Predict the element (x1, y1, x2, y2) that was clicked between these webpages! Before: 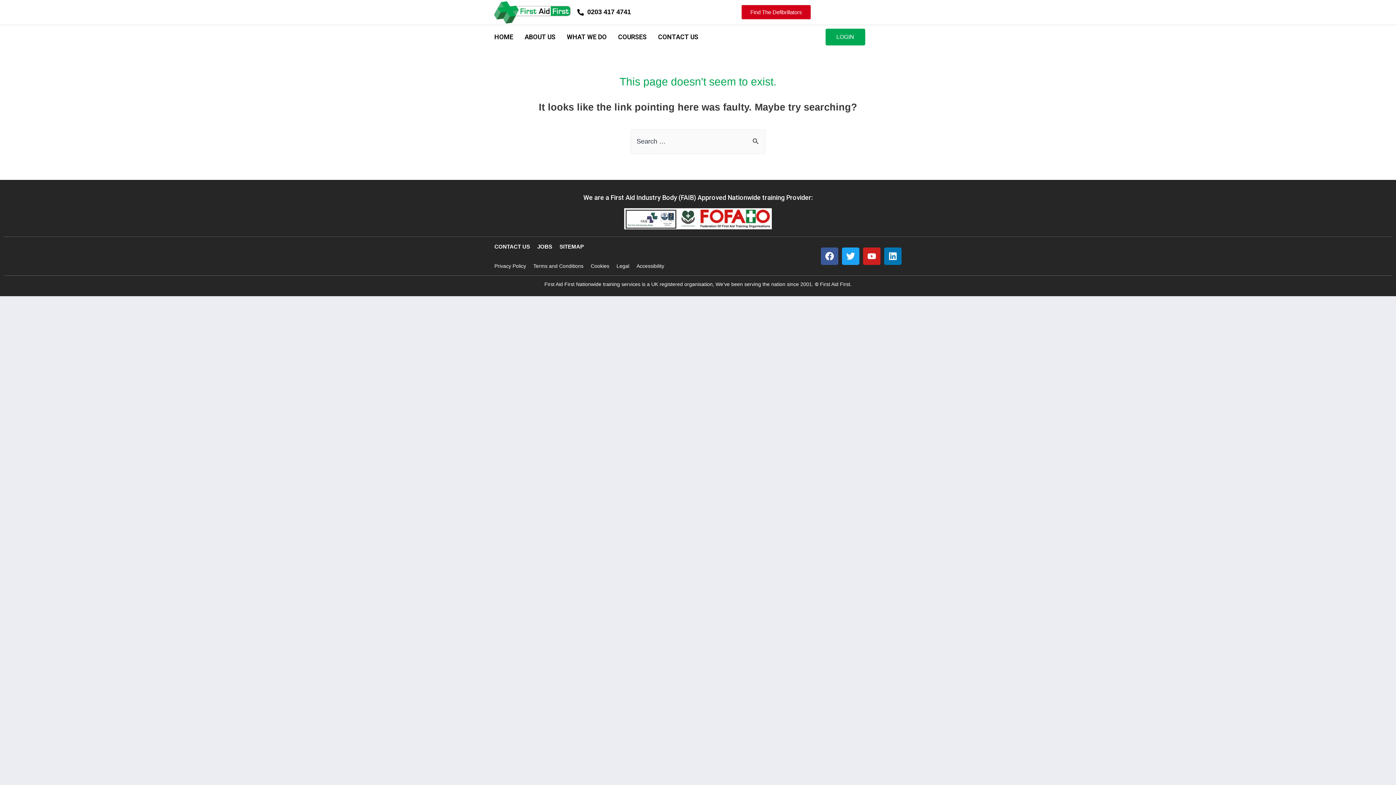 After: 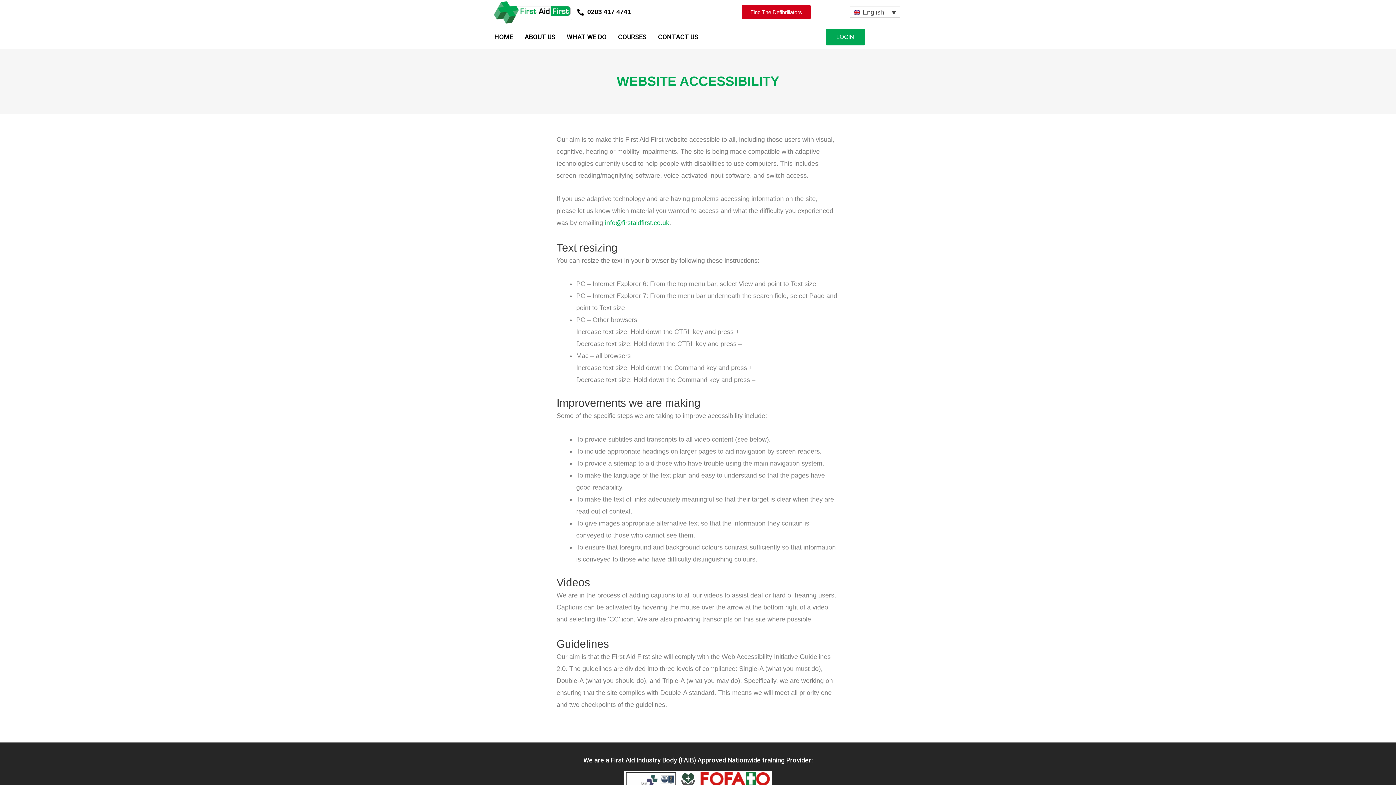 Action: bbox: (636, 263, 669, 268) label: Accessibility